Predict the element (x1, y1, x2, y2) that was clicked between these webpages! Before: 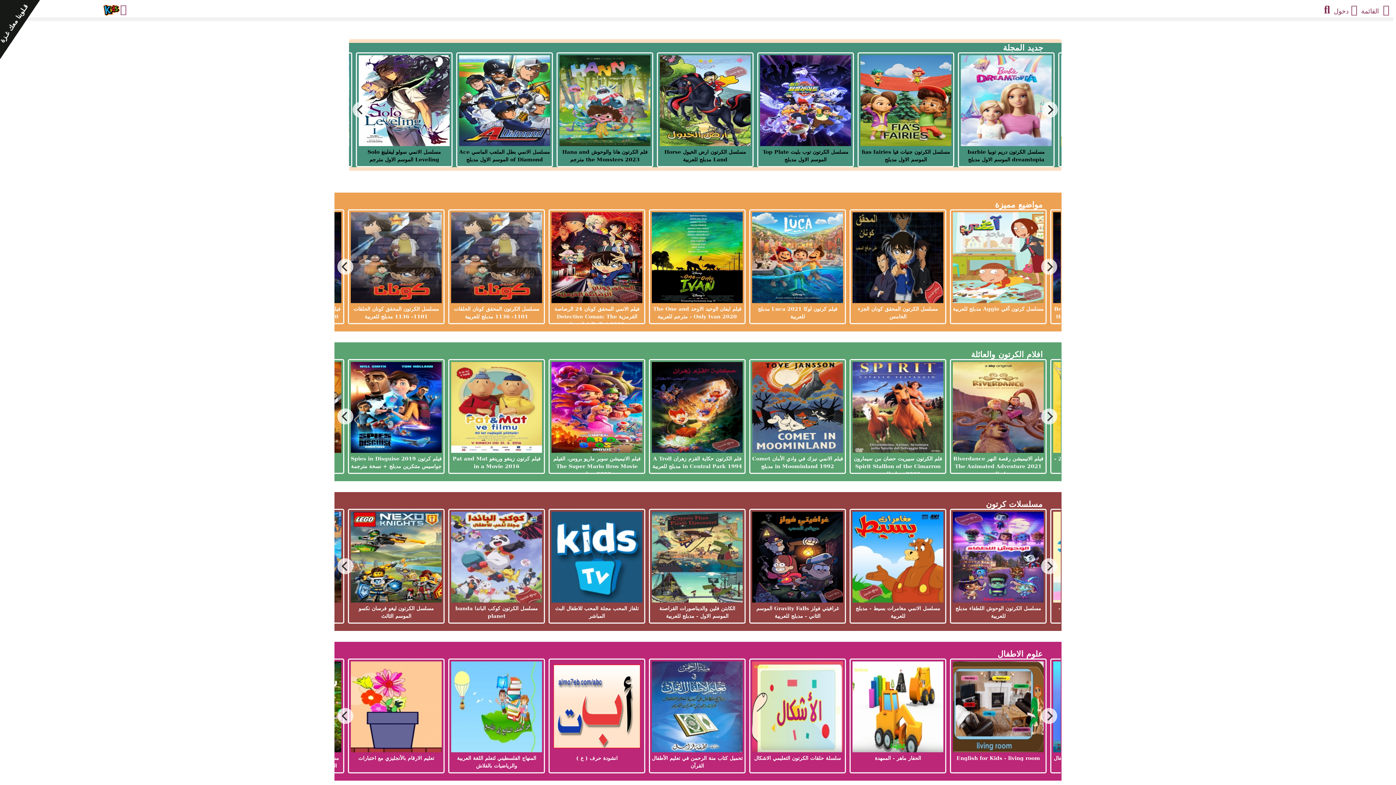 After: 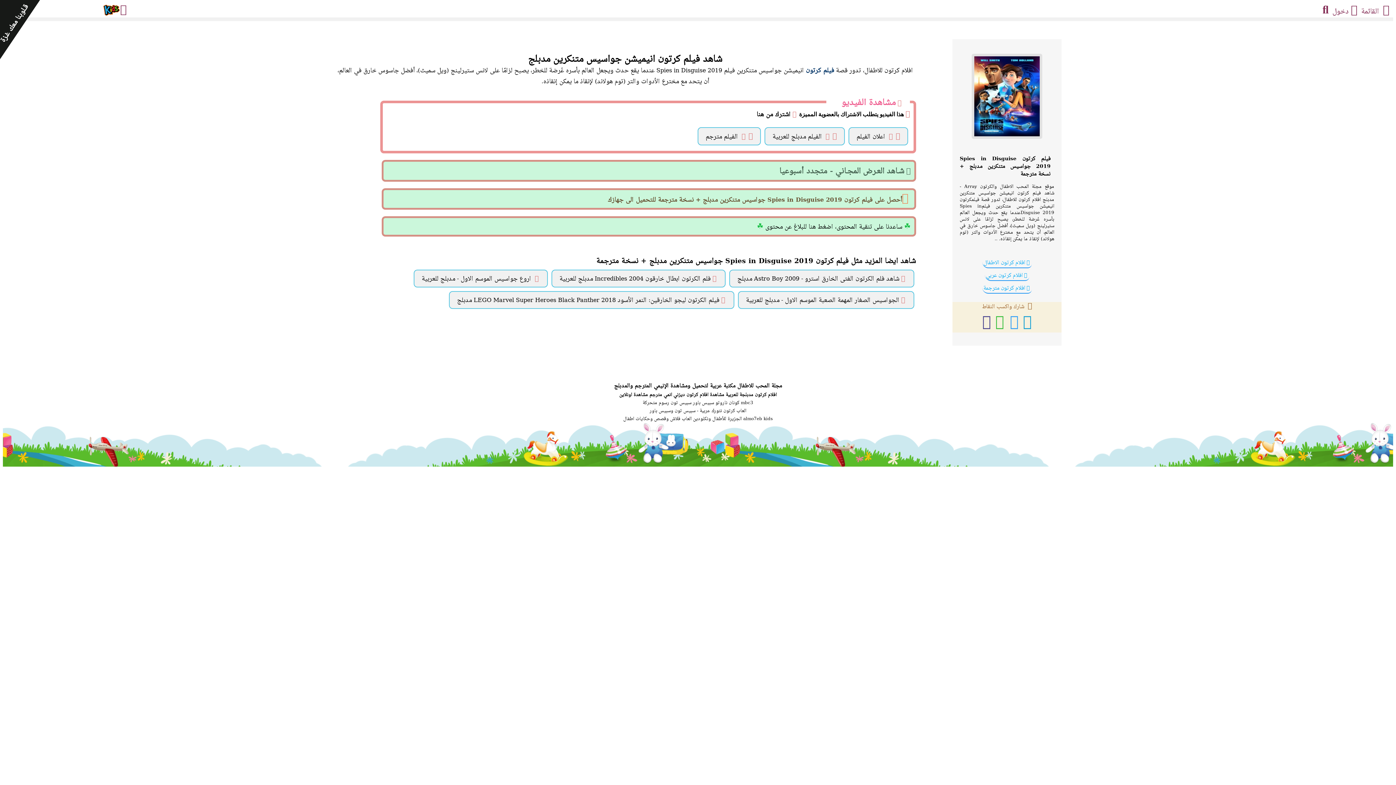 Action: bbox: (350, 448, 441, 469) label:  فيلم كرتون Spies in Disguise 2019 جواسيس متنكرين مدبلج + نسخة مترجمة